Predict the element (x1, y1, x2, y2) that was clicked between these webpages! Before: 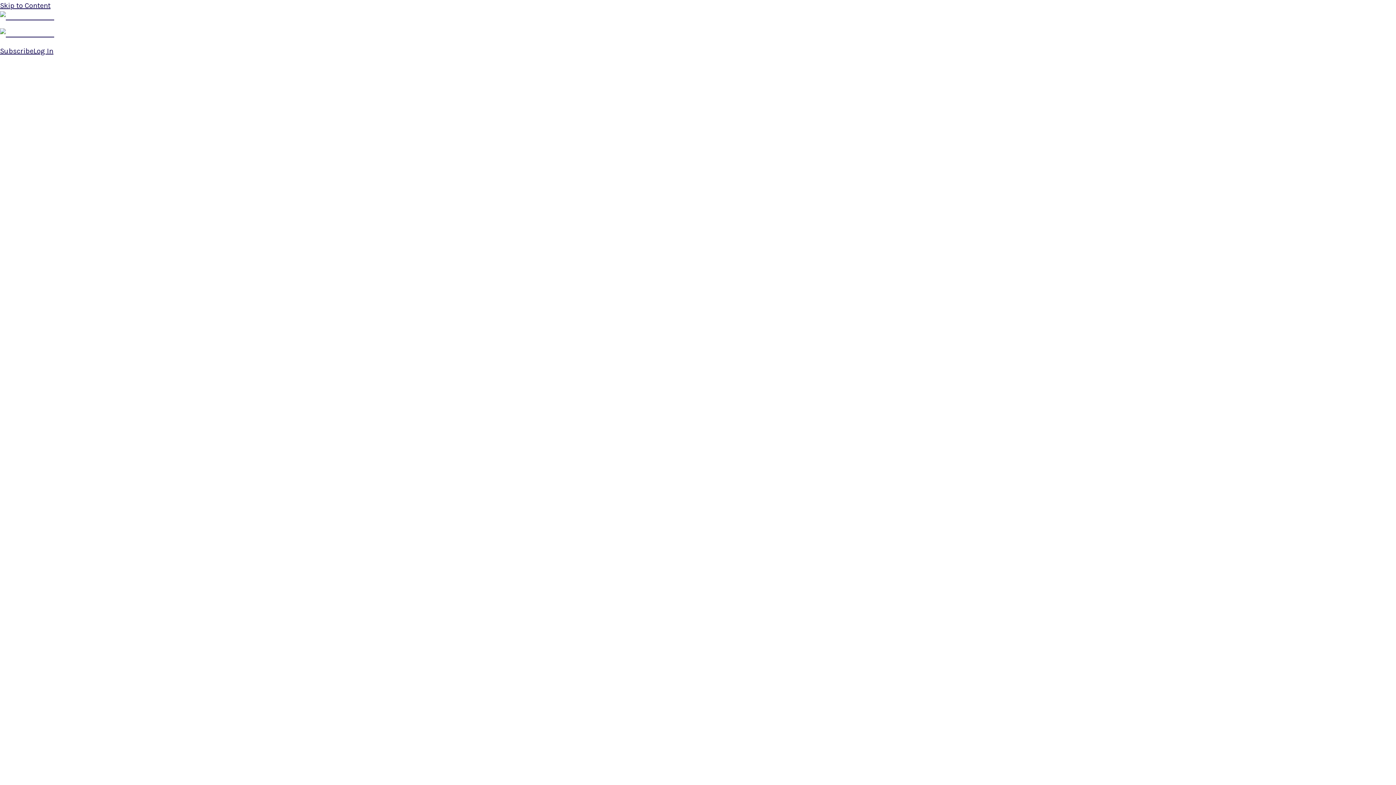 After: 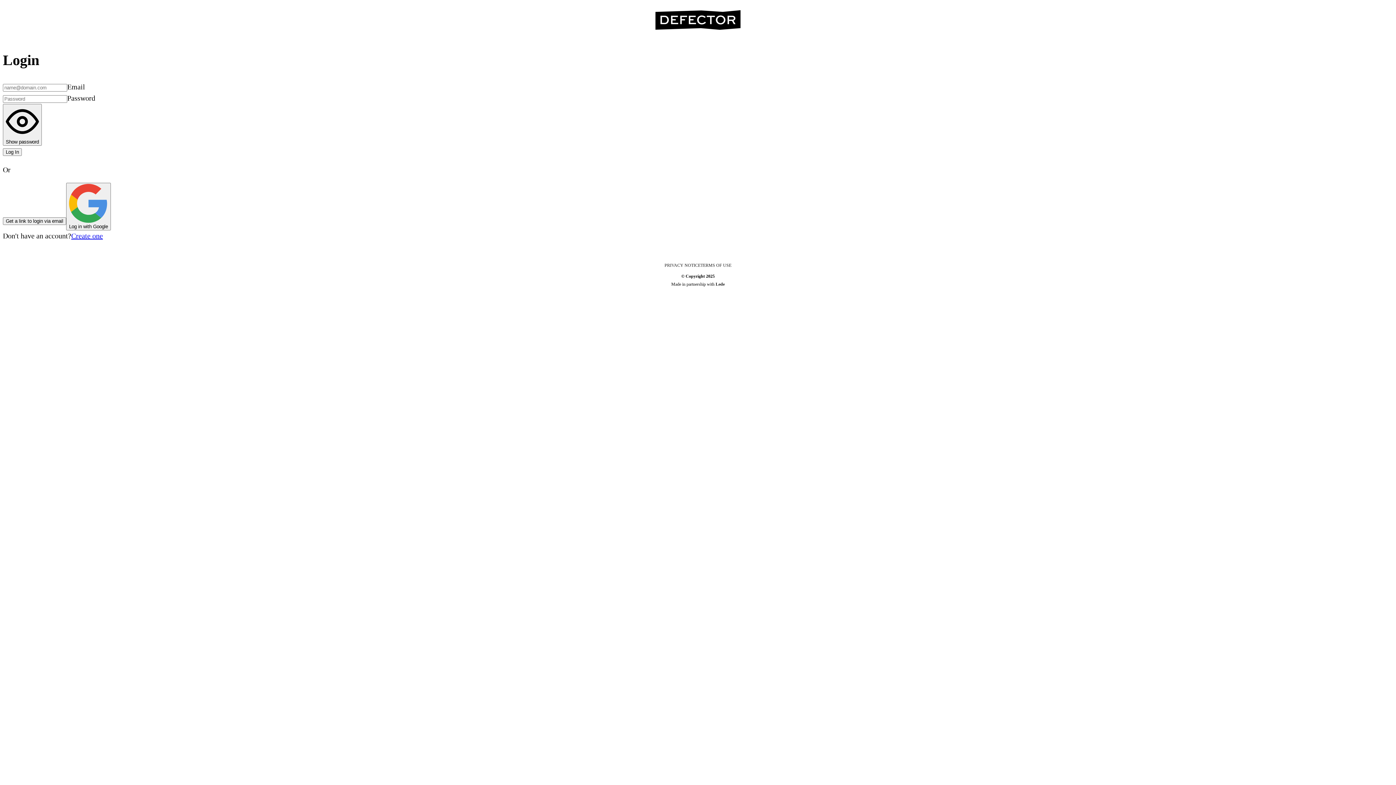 Action: bbox: (0, 46, 1396, 1454) label: Log In